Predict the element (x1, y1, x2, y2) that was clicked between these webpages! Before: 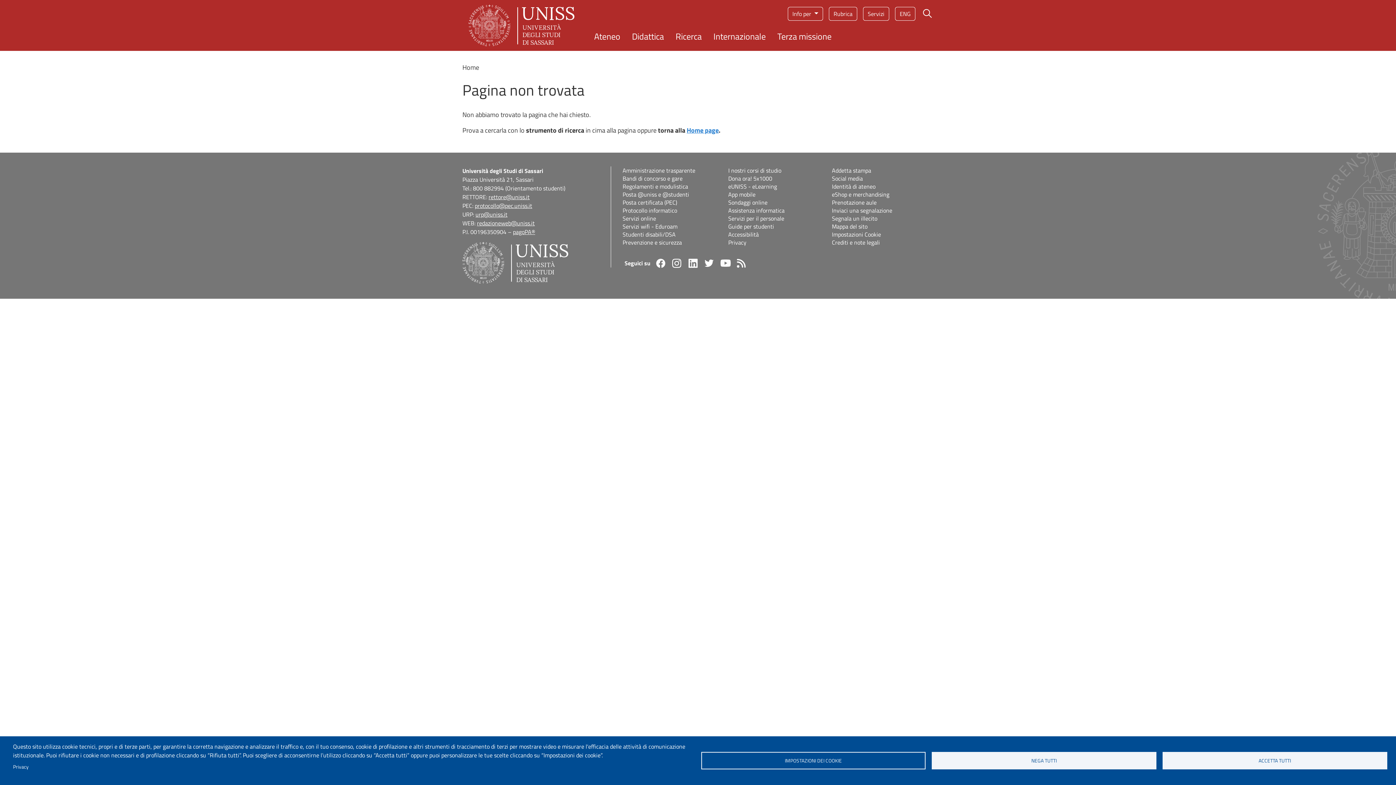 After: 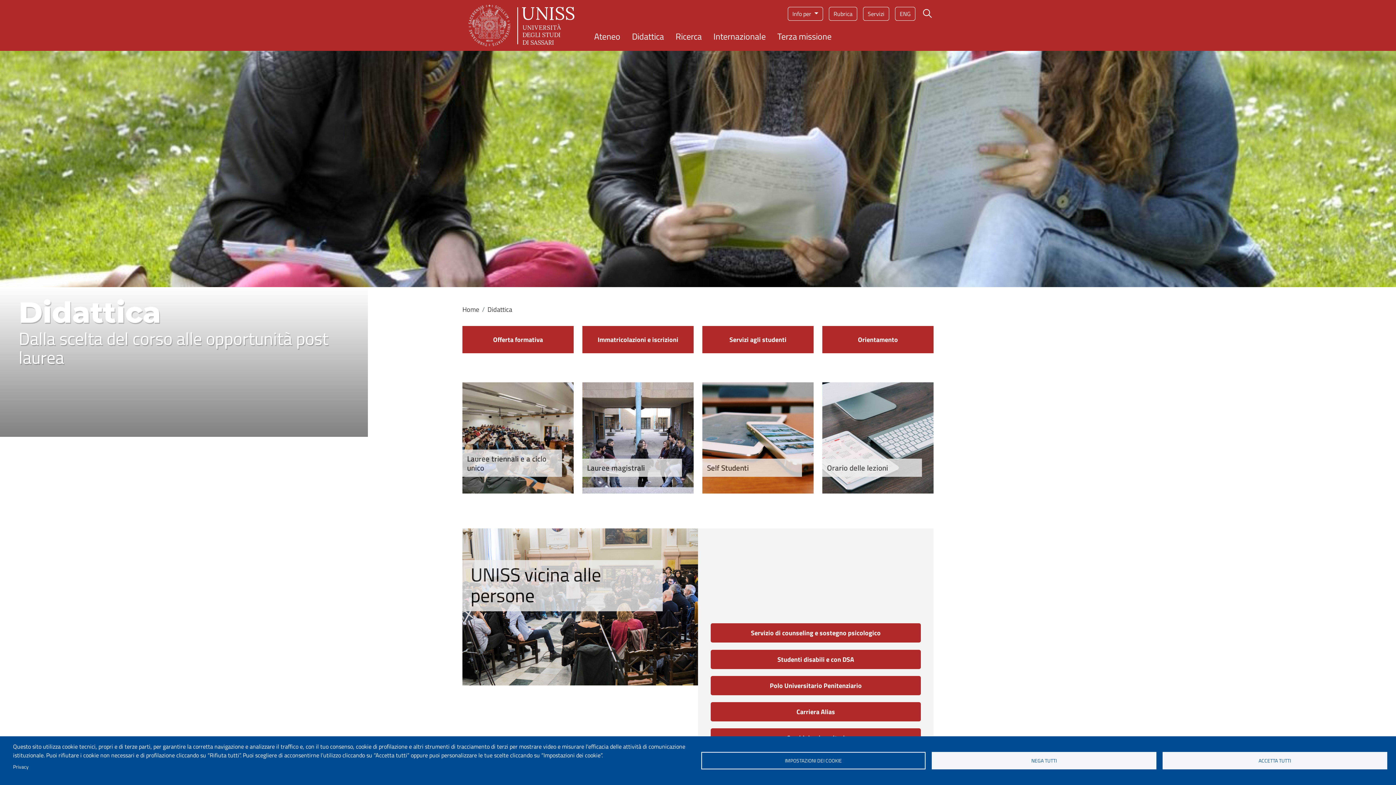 Action: label: Didattica bbox: (626, 29, 669, 43)